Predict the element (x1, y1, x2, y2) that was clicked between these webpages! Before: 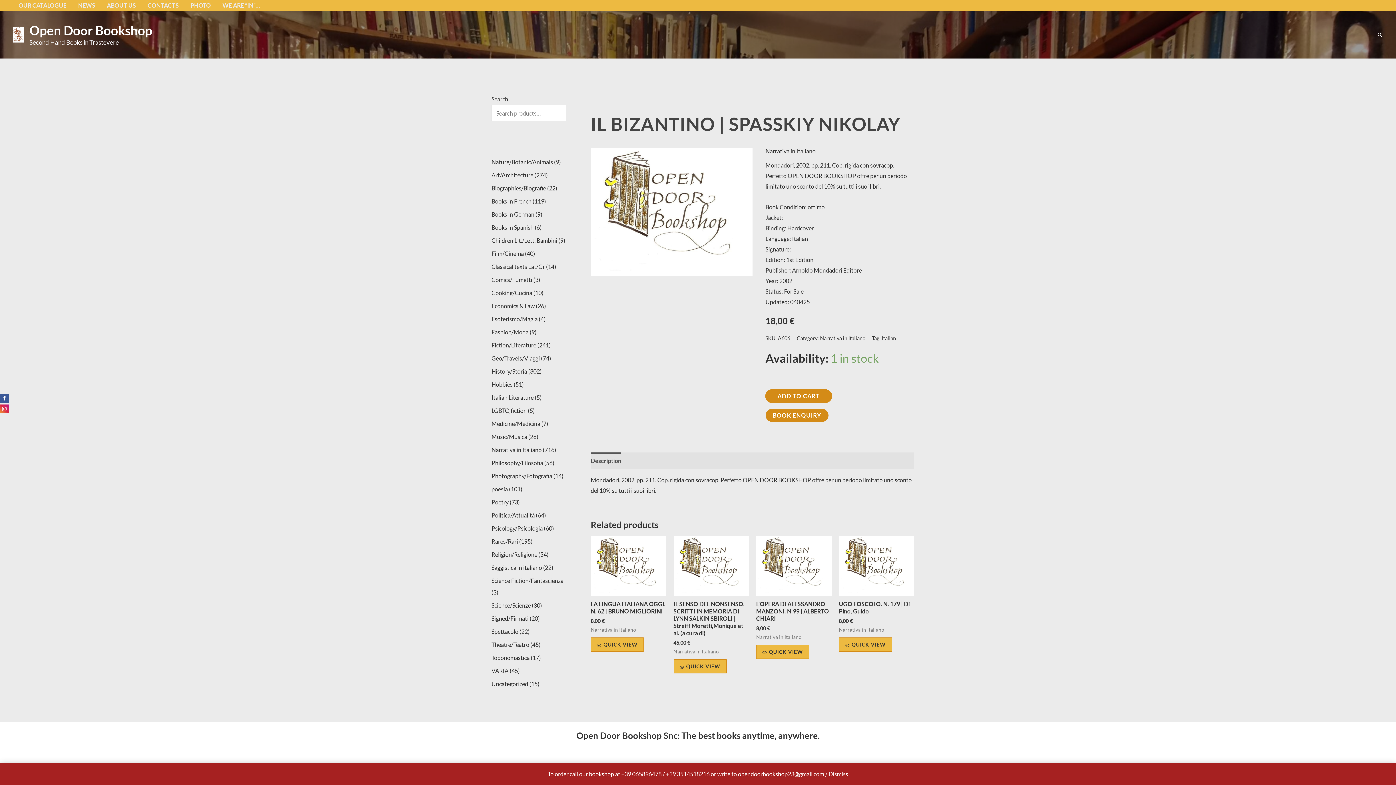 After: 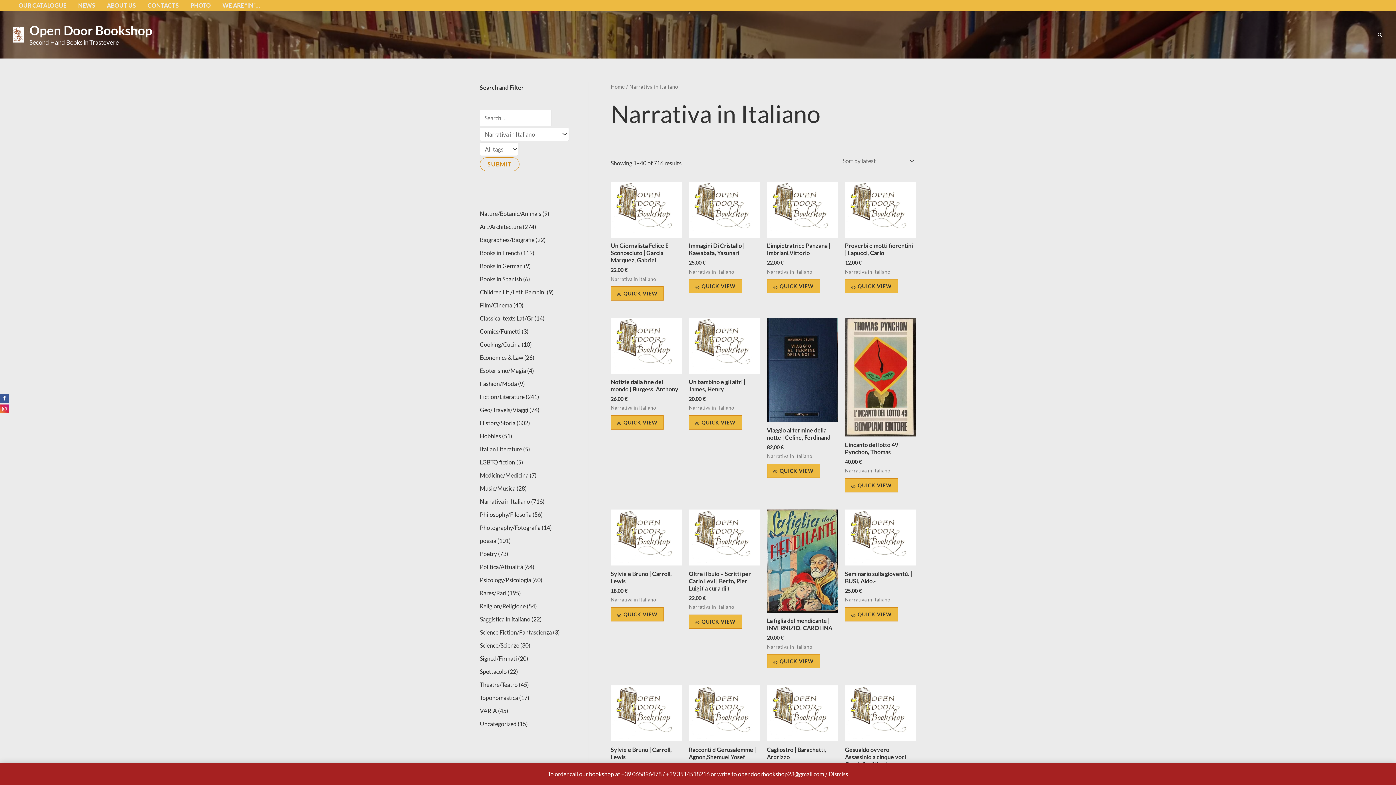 Action: bbox: (491, 446, 541, 453) label: Narrativa in Italiano